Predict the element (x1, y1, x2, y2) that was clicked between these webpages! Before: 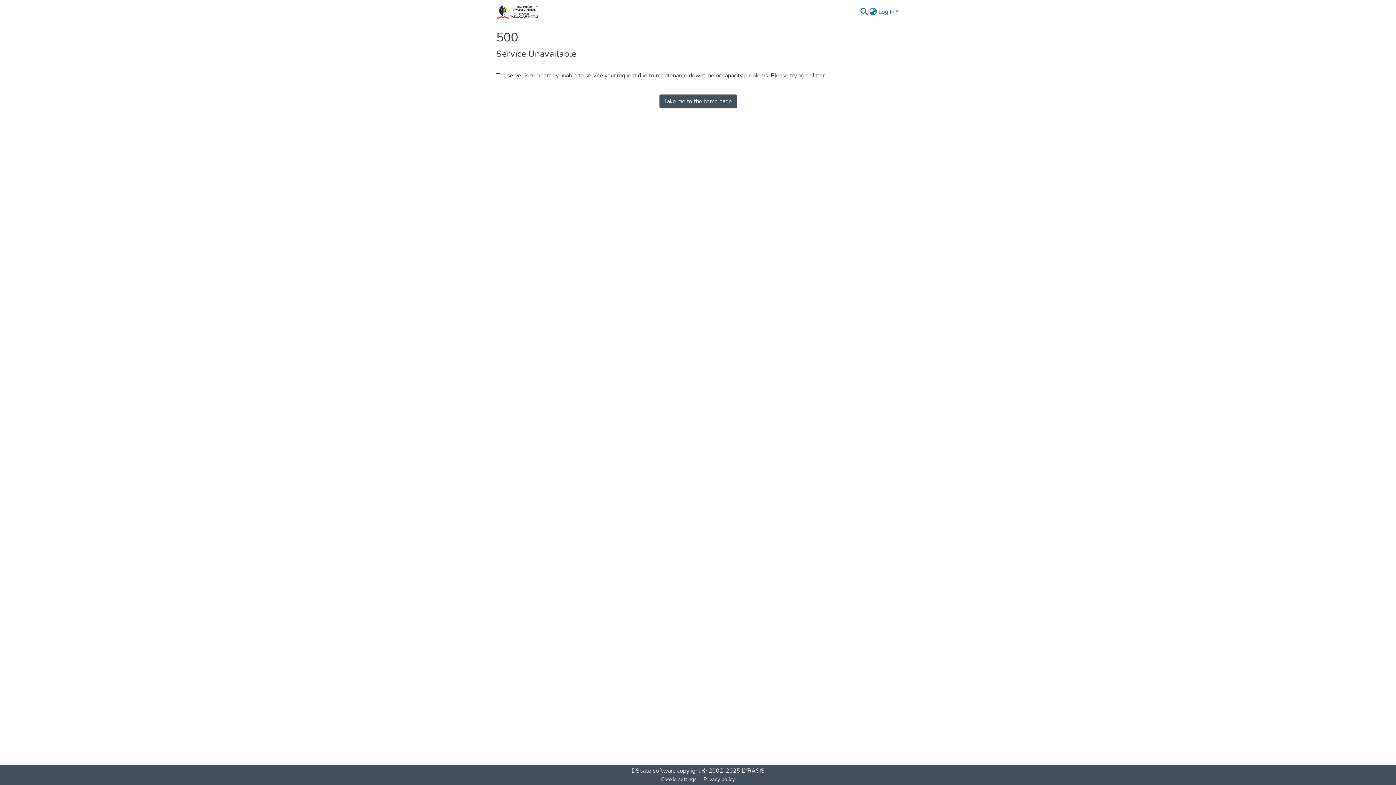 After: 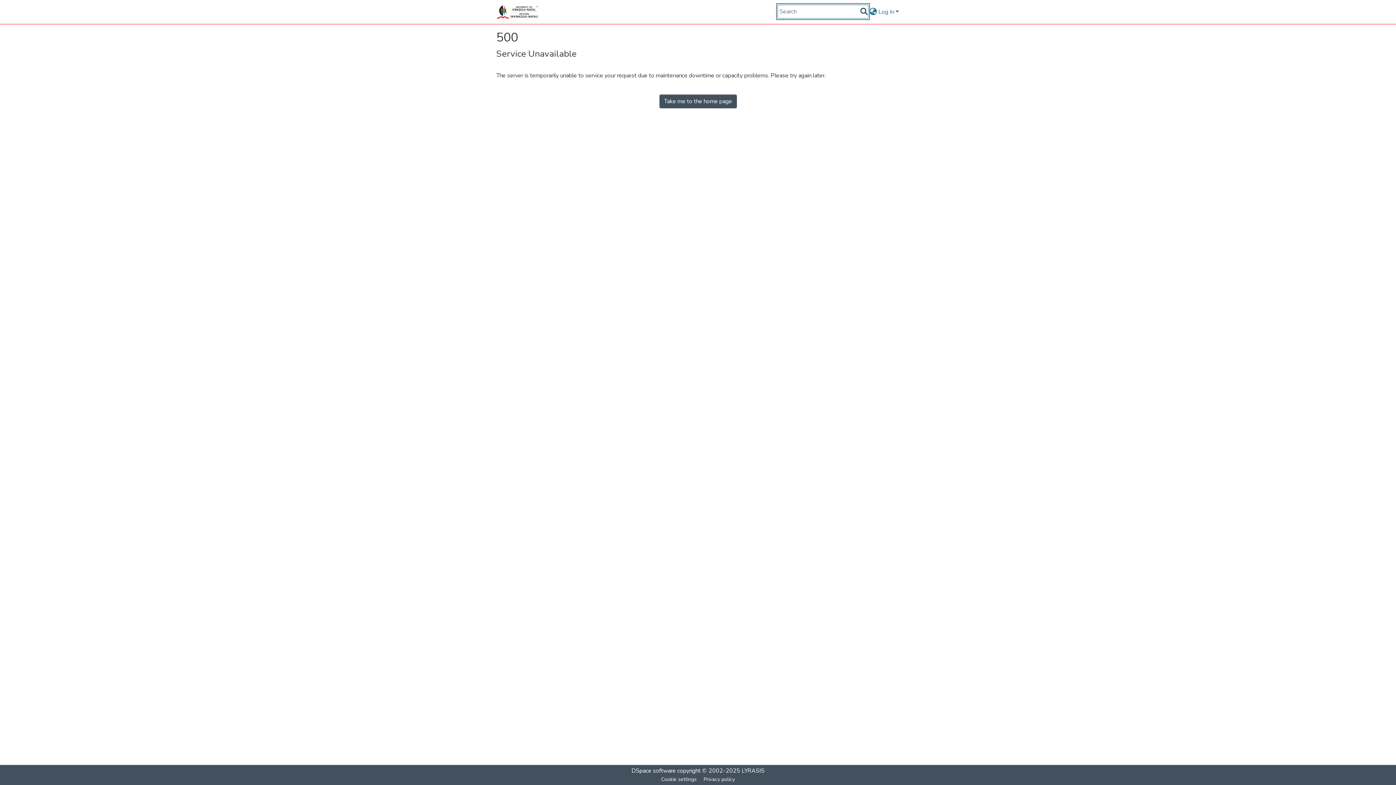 Action: bbox: (881, 5, 890, 14) label: Submit search